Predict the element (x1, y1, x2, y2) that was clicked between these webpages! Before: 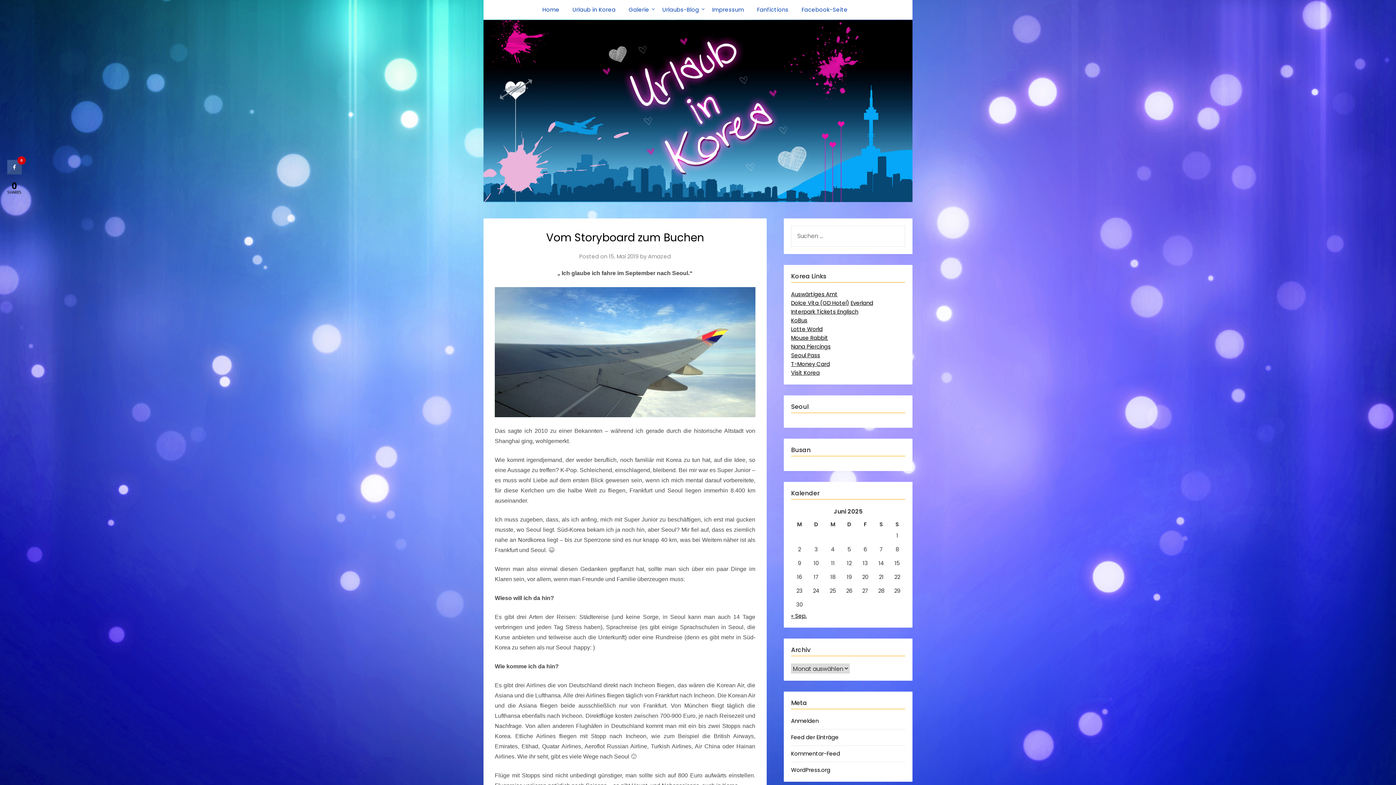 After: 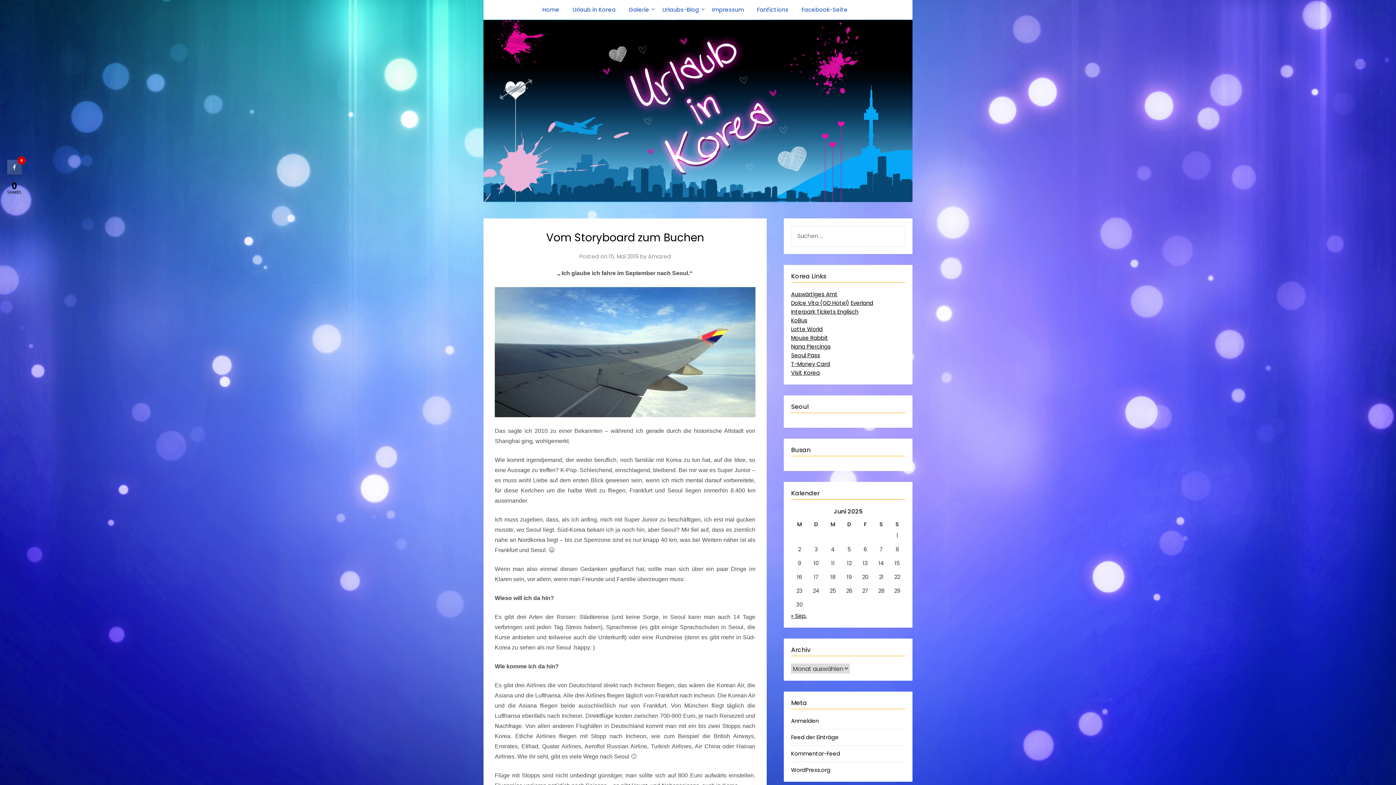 Action: label: KoBus bbox: (791, 316, 807, 324)